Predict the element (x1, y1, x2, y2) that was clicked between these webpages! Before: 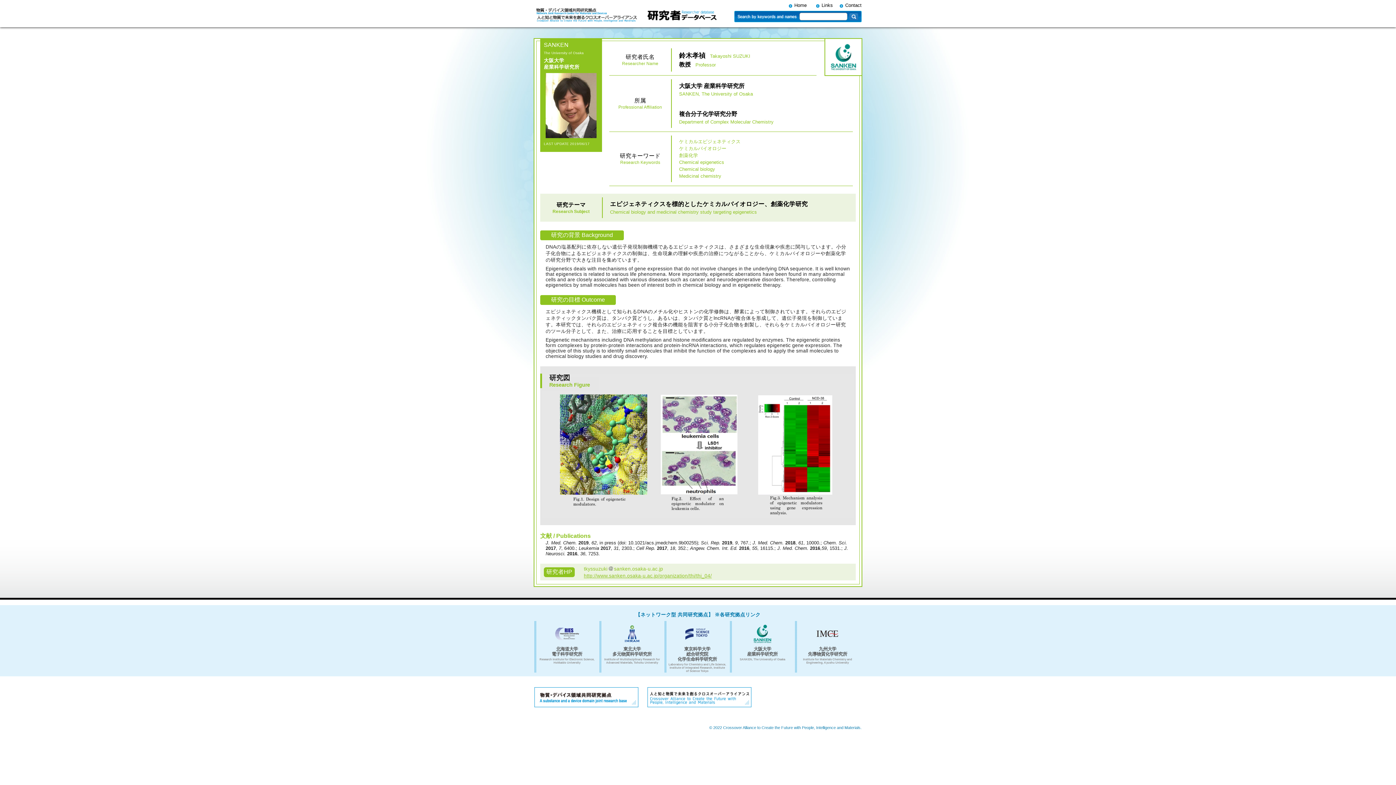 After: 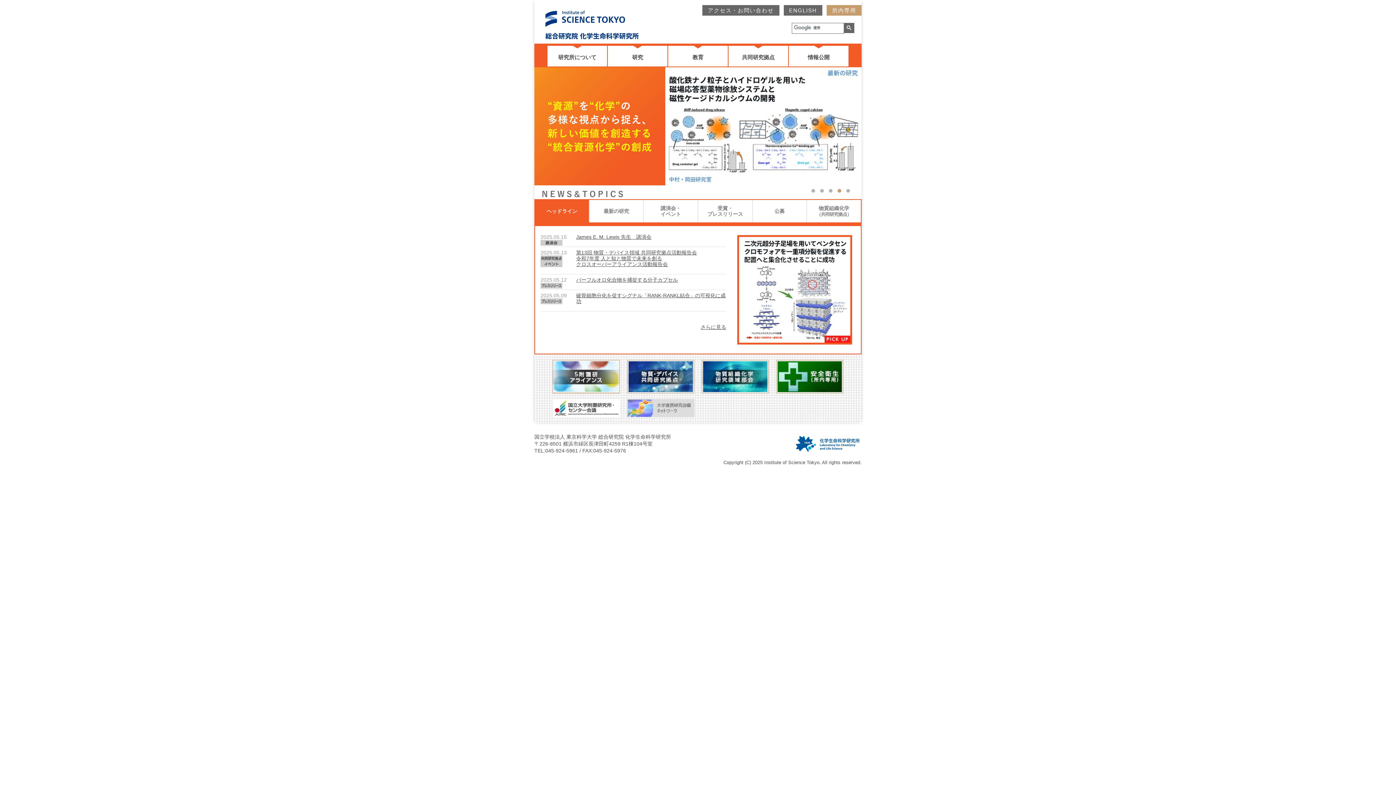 Action: label: 東京科学大学
総合研究院
化学生命科学研究所
Laboratory for Chemistry and Life Science, Institute of Integrated Research, Institute of Science Tokyo bbox: (664, 621, 730, 673)